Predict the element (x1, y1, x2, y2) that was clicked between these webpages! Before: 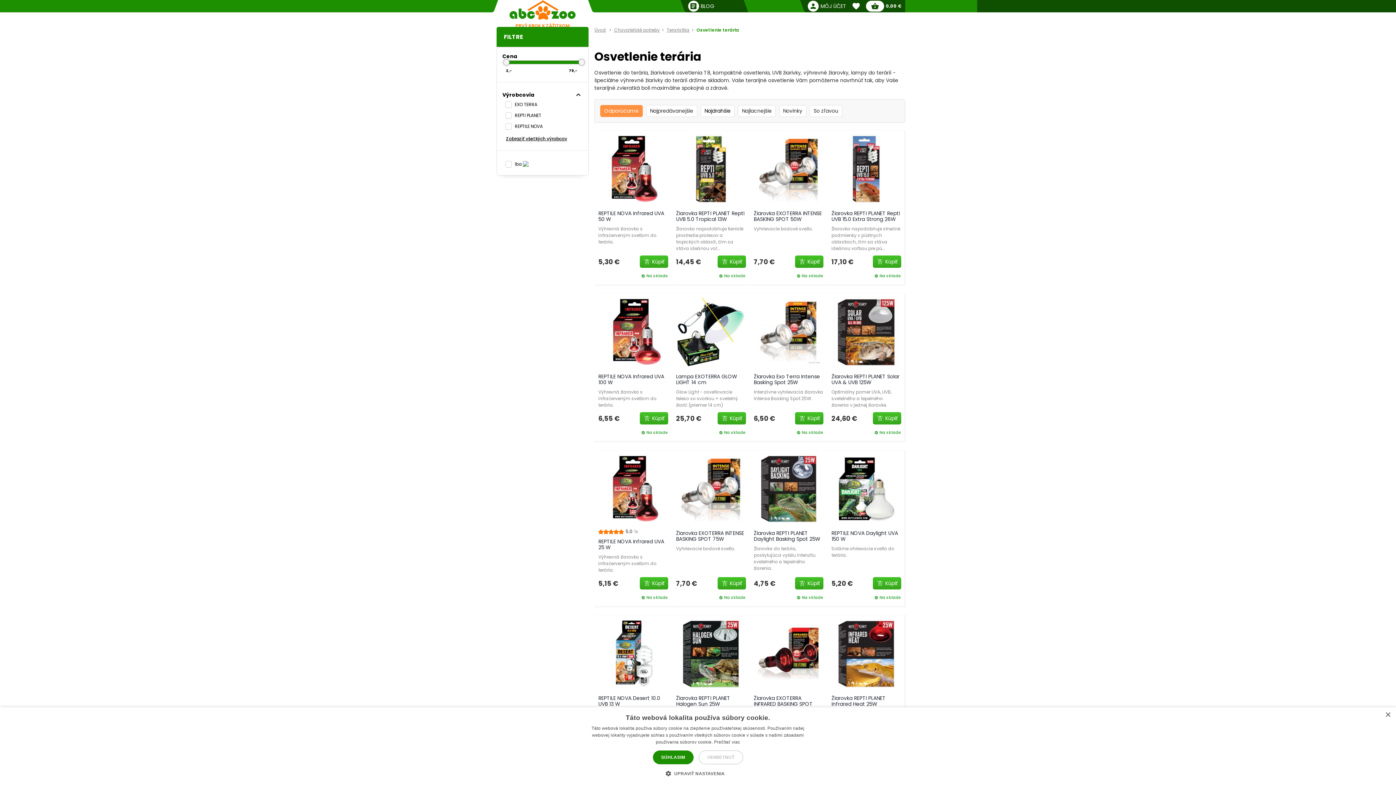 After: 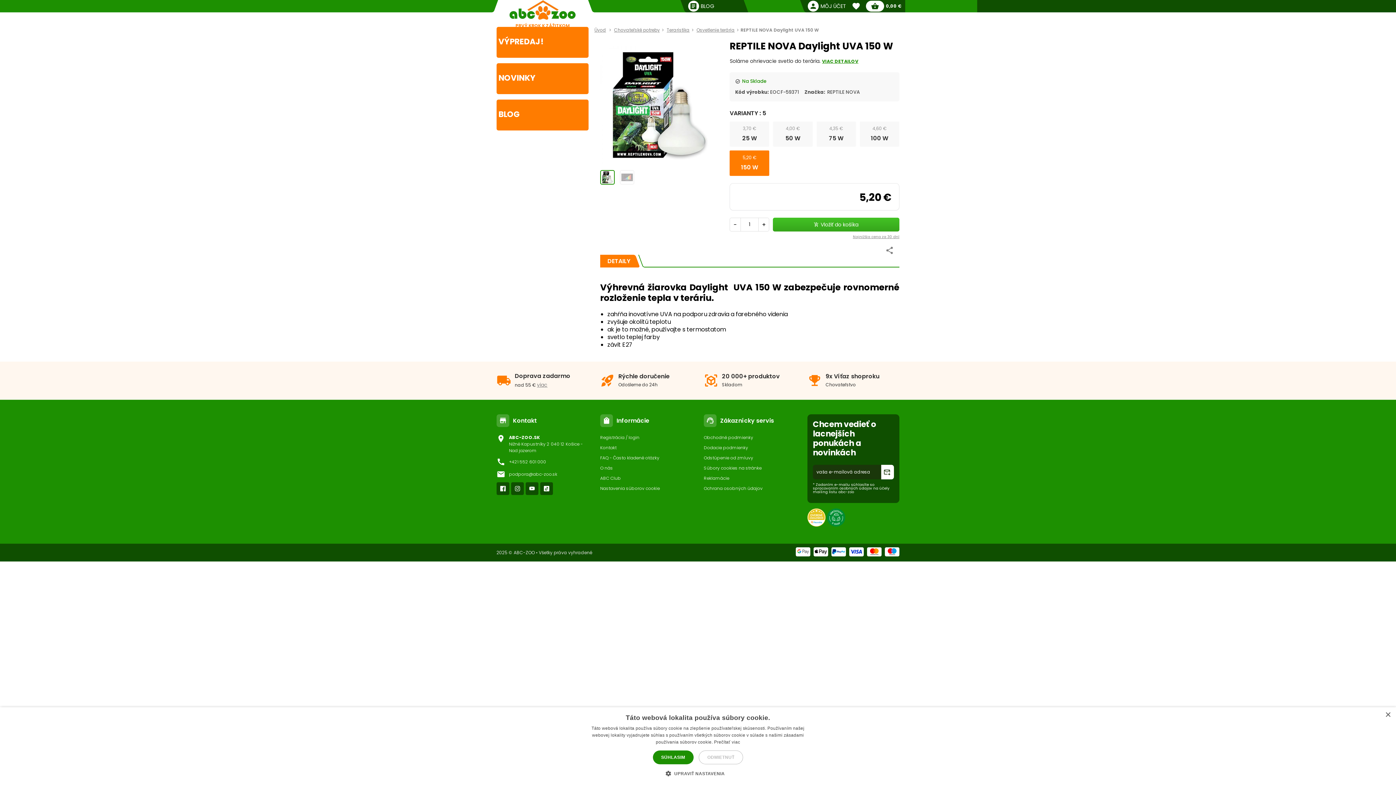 Action: bbox: (828, 450, 905, 526)